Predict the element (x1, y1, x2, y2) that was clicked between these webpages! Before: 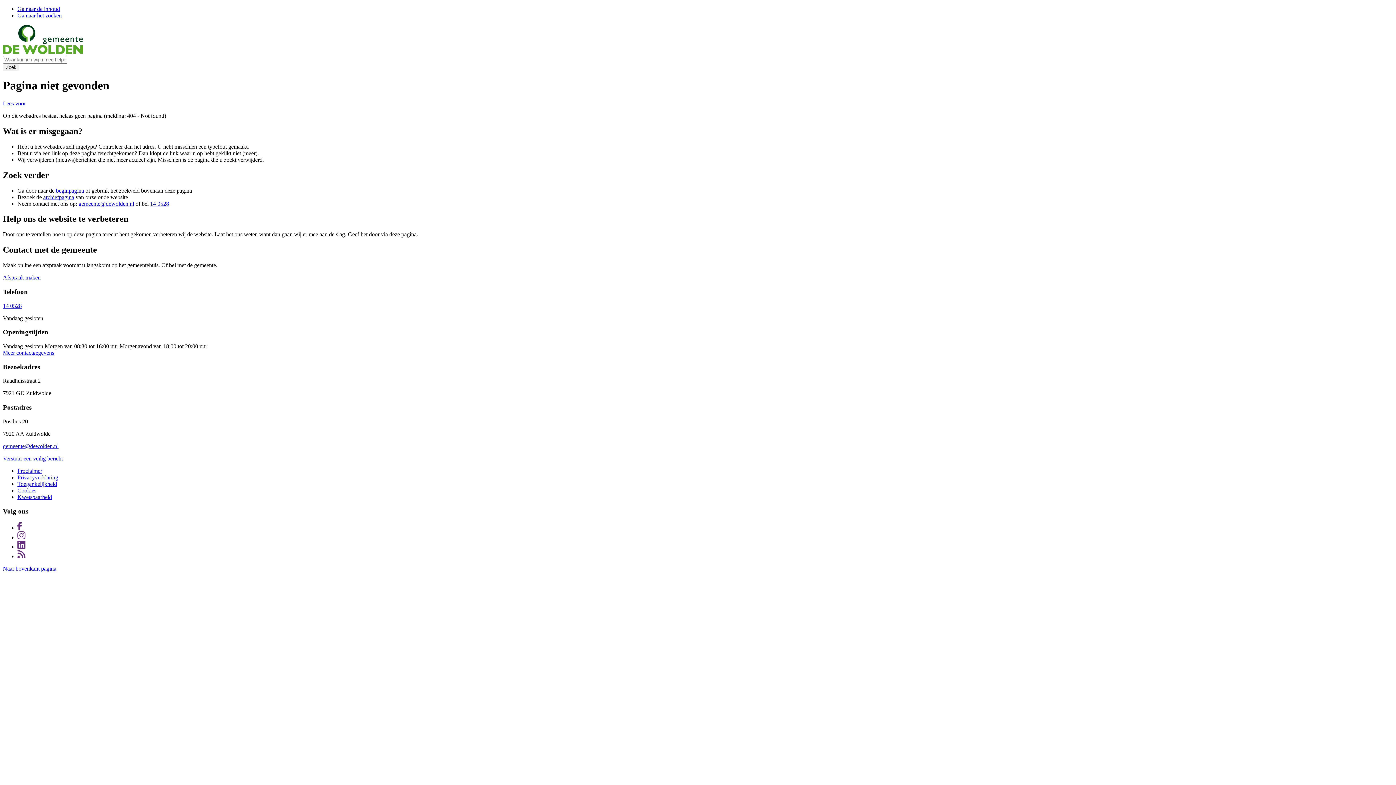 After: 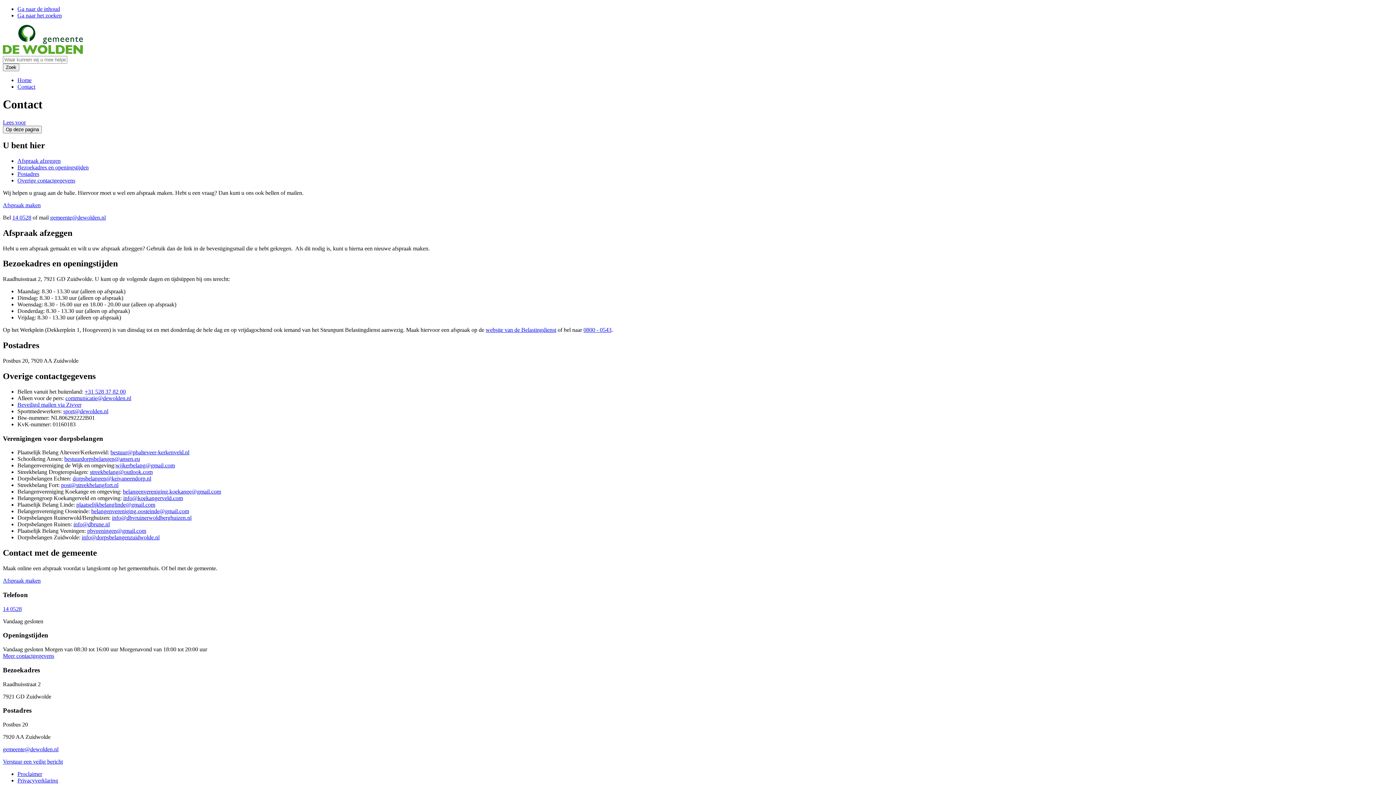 Action: label: Meer contactgegevens bbox: (2, 349, 54, 356)